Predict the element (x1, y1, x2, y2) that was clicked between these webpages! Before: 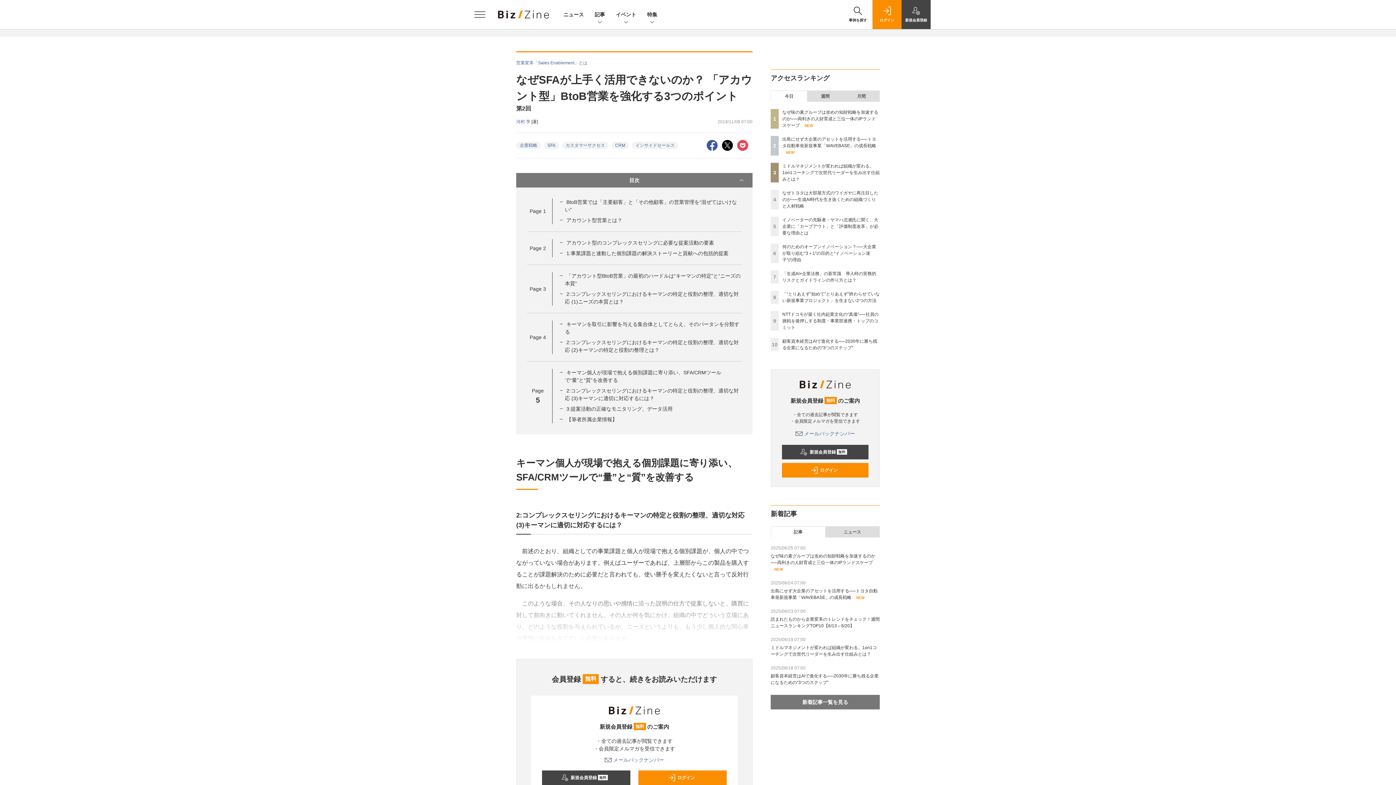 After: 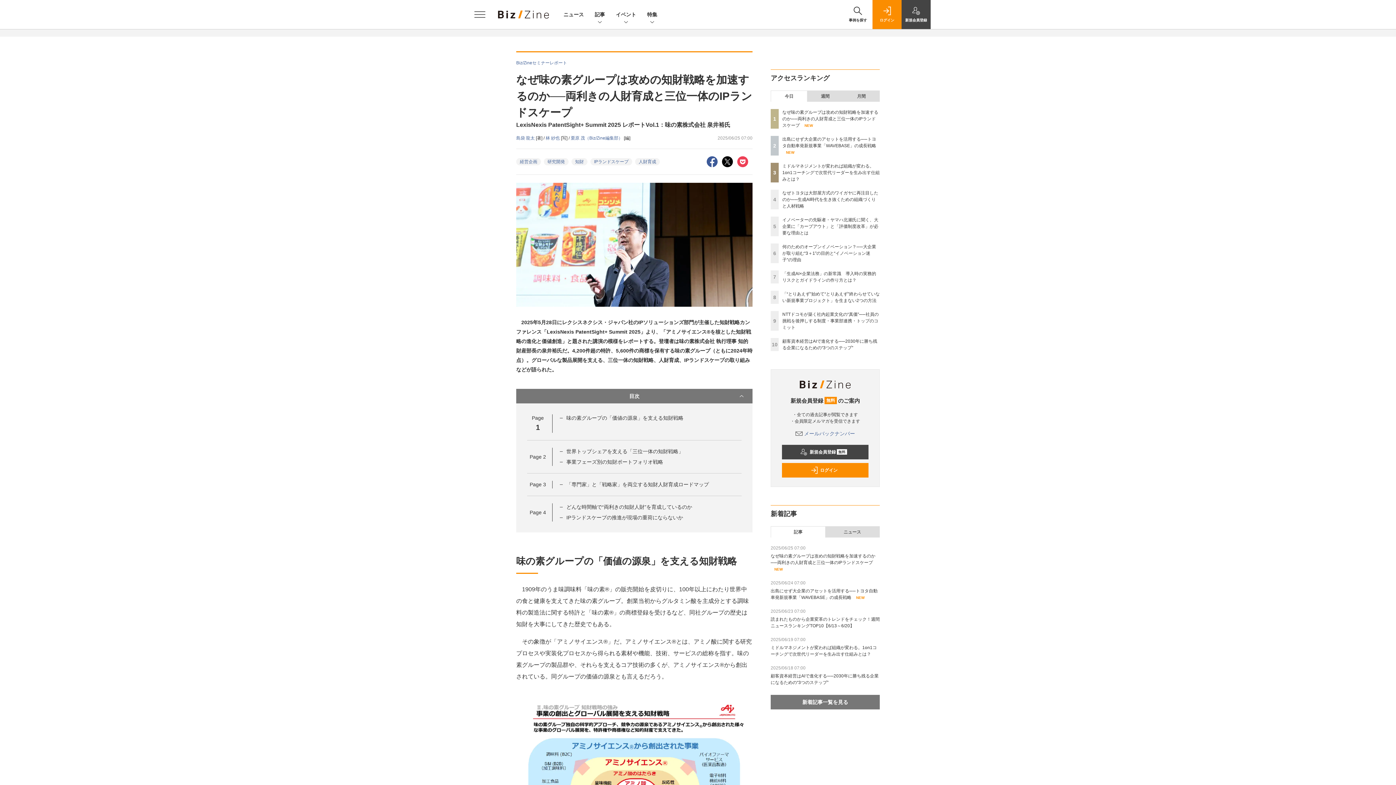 Action: label: なぜ味の素グループは攻めの知財戦略を加速するのか──両利きの人財育成と三位一体のIPランドスケープ bbox: (782, 109, 878, 128)